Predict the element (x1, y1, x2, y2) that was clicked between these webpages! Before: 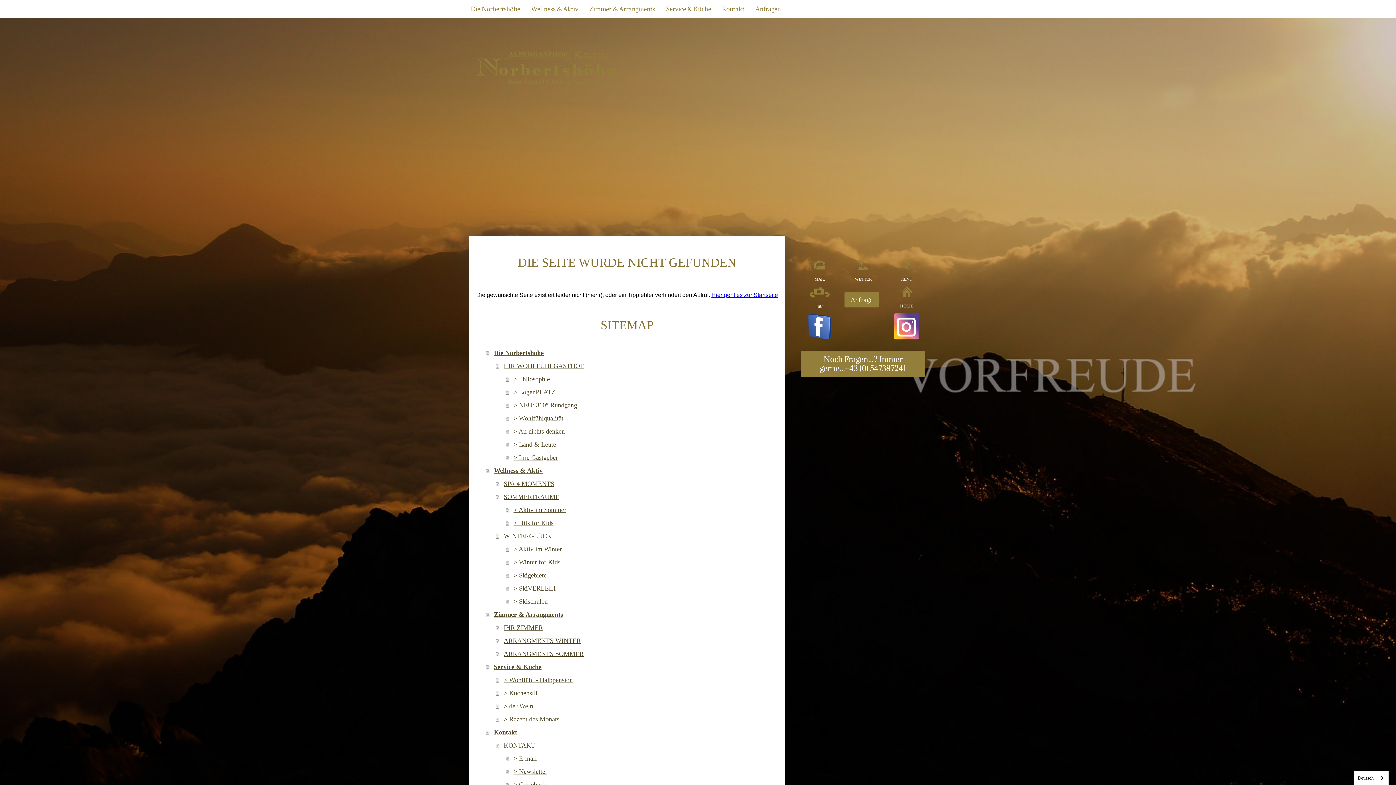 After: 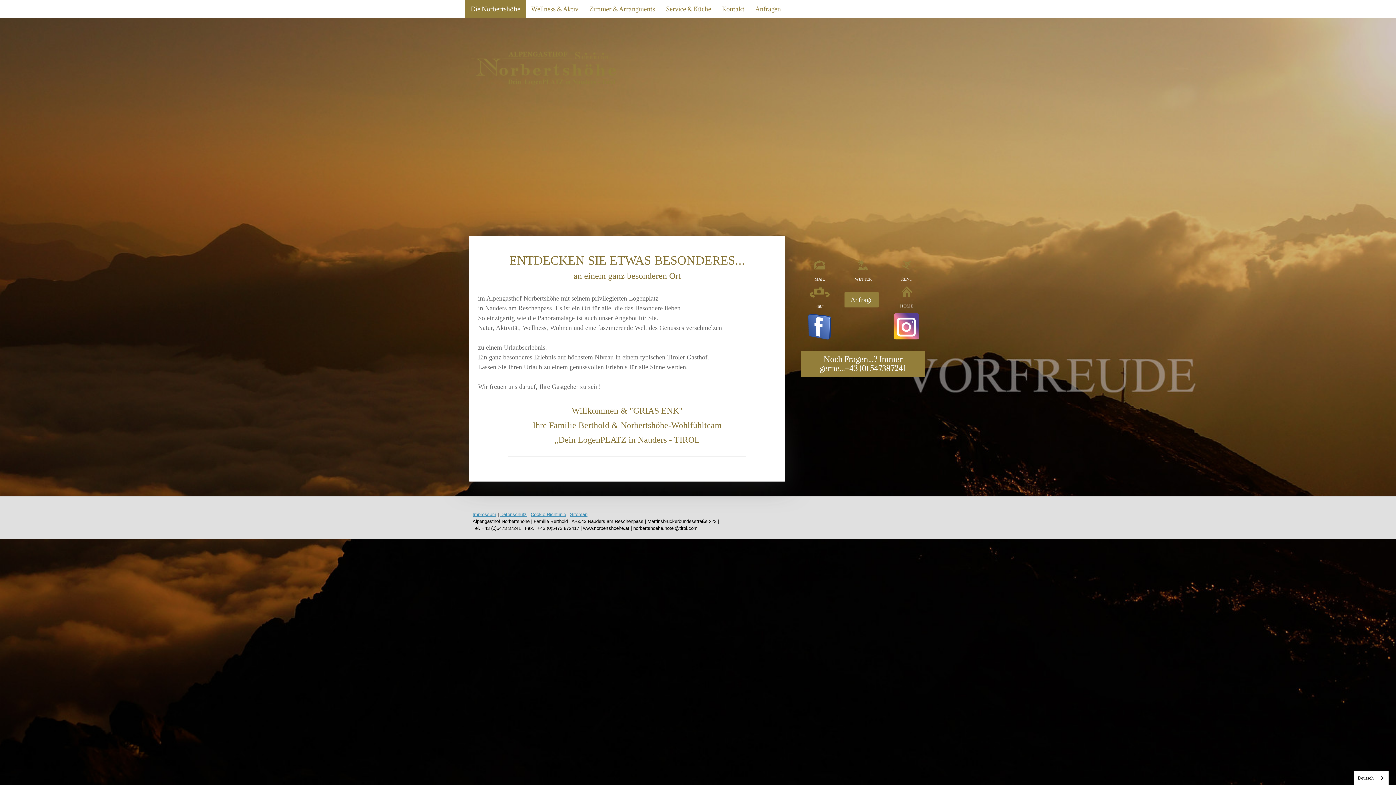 Action: label: Die Norbertshöhe bbox: (465, 0, 525, 18)